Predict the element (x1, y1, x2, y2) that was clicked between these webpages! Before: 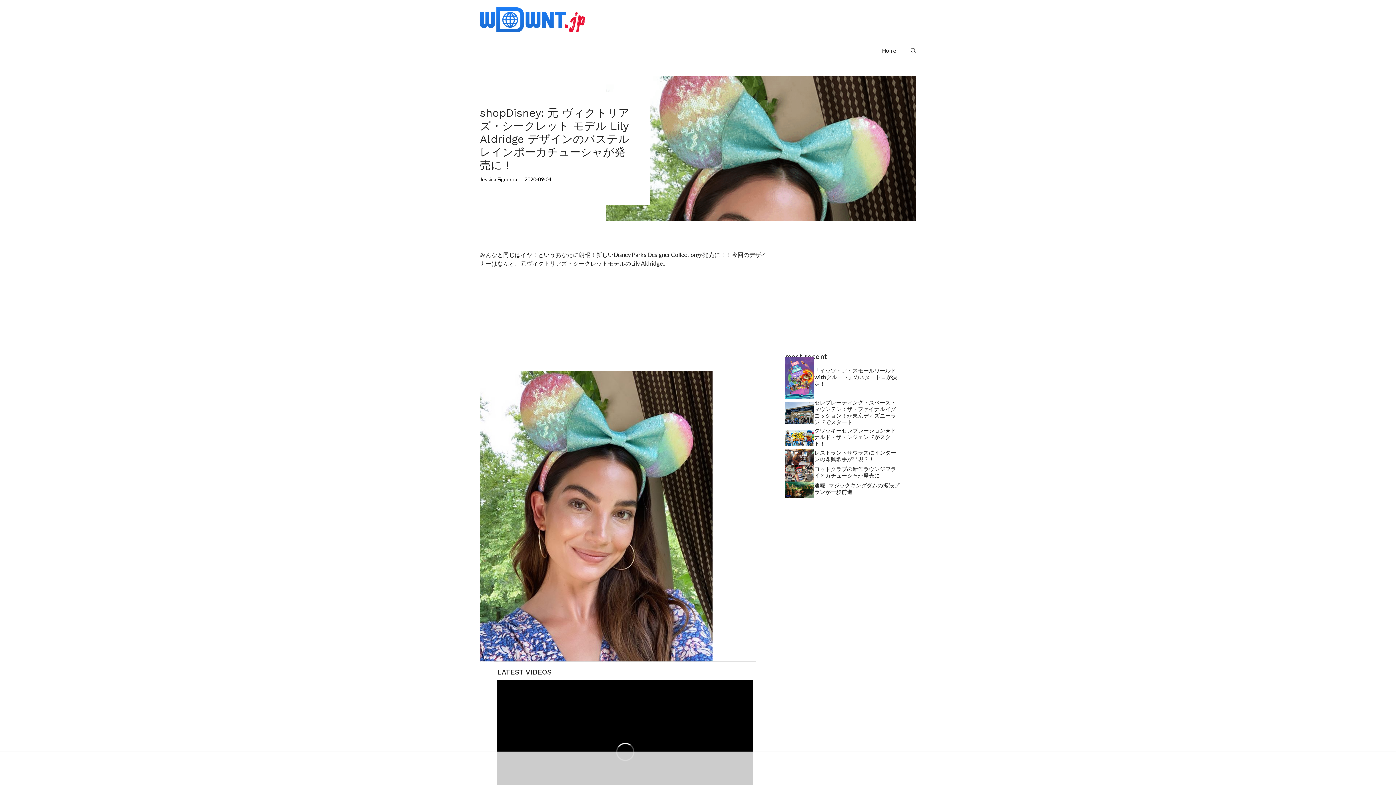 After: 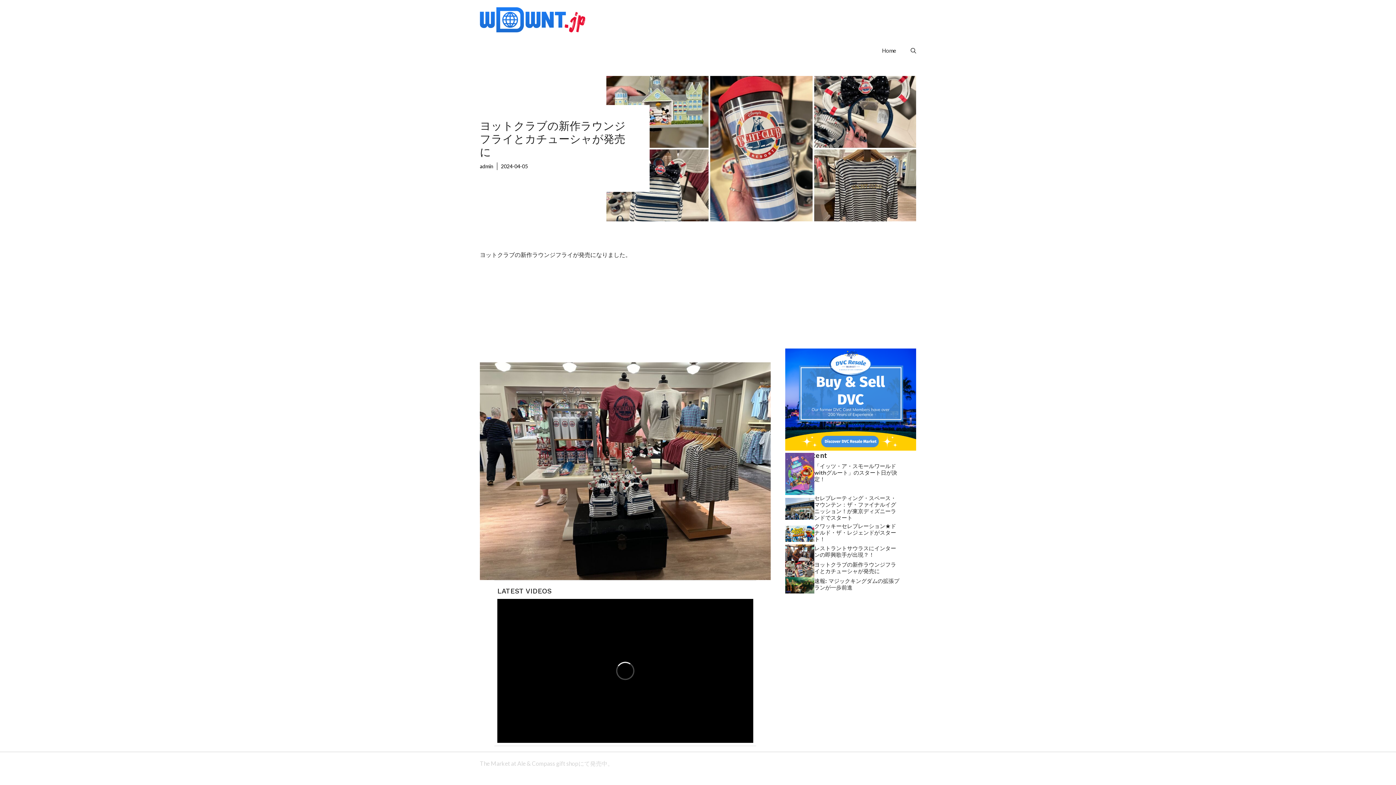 Action: bbox: (785, 469, 814, 476)